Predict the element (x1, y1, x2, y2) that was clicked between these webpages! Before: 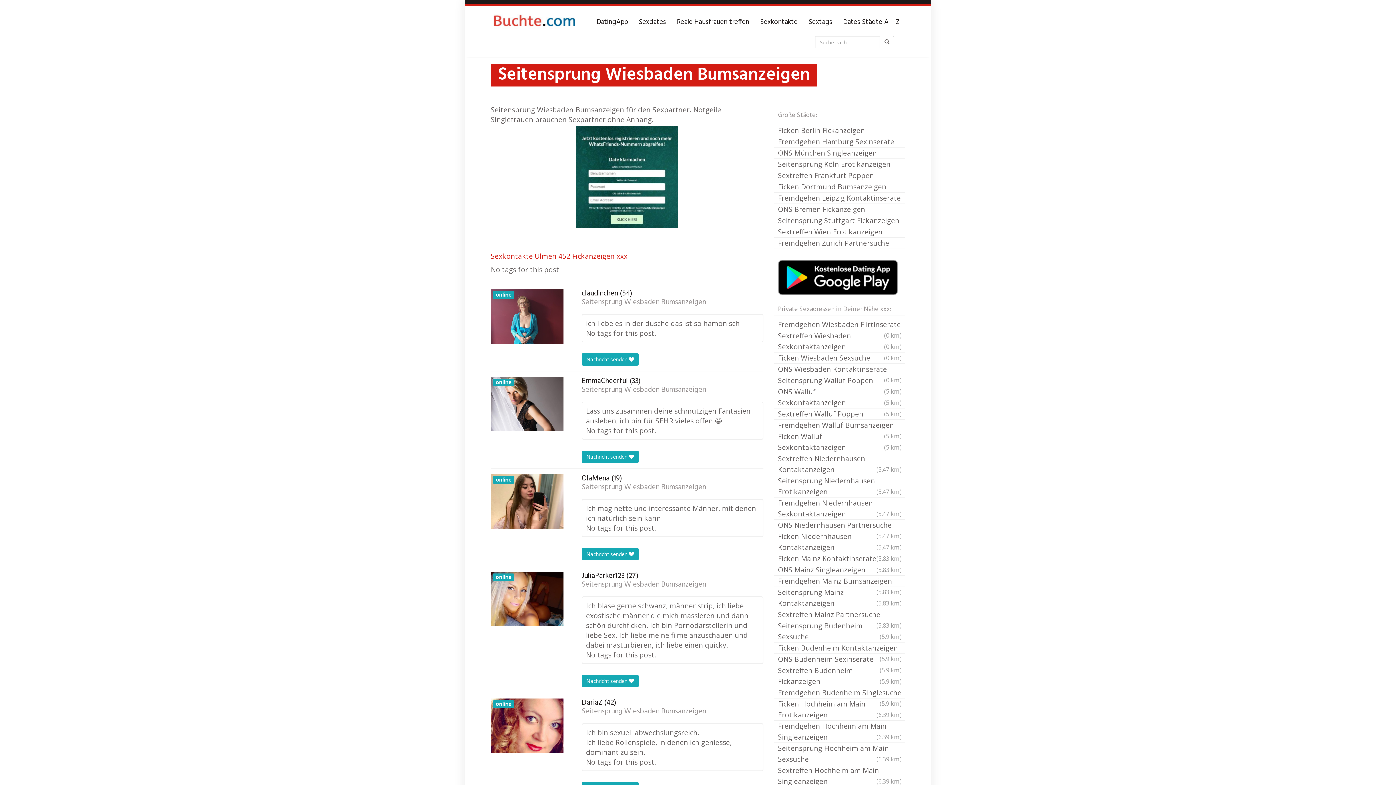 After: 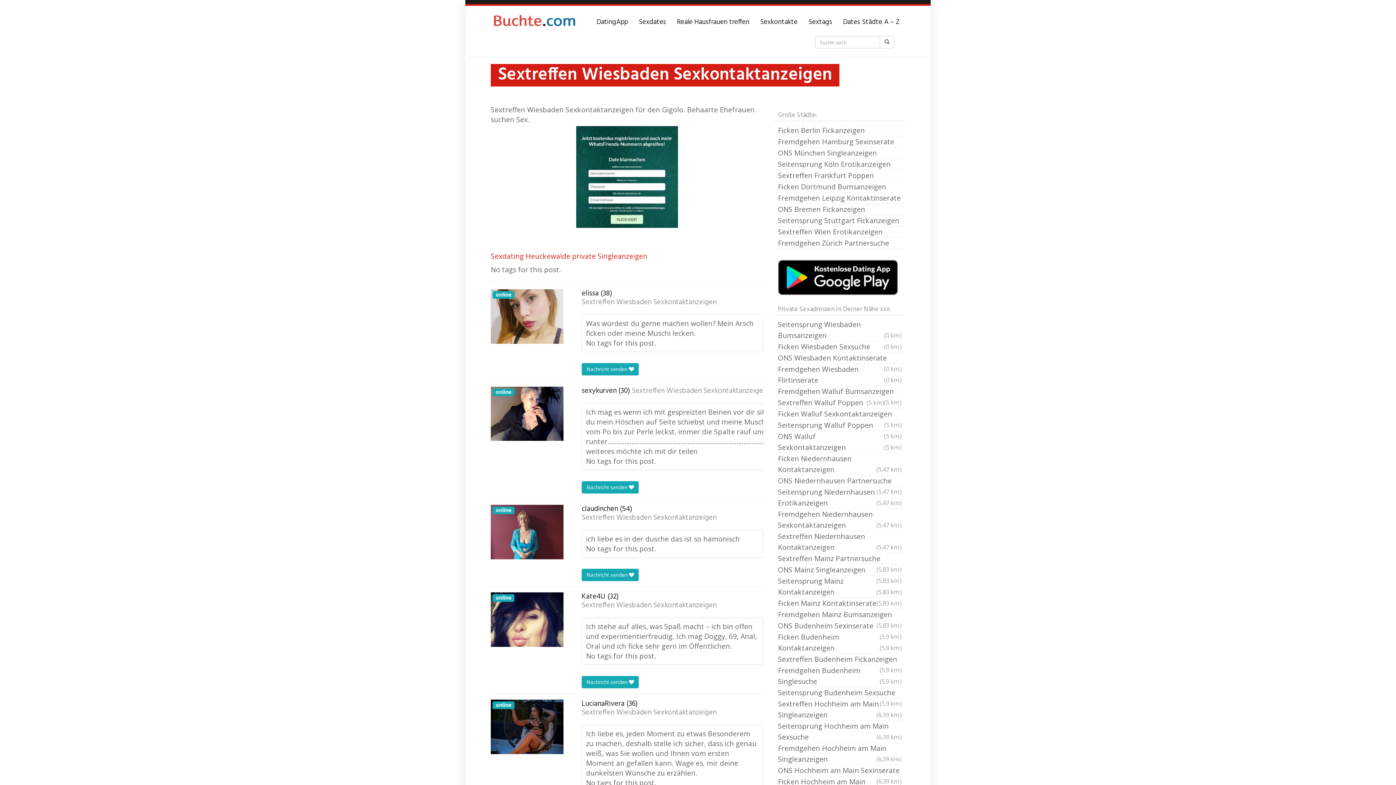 Action: bbox: (774, 330, 905, 352) label: Sextreffen Wiesbaden Sexkontaktanzeigen
(0 km)